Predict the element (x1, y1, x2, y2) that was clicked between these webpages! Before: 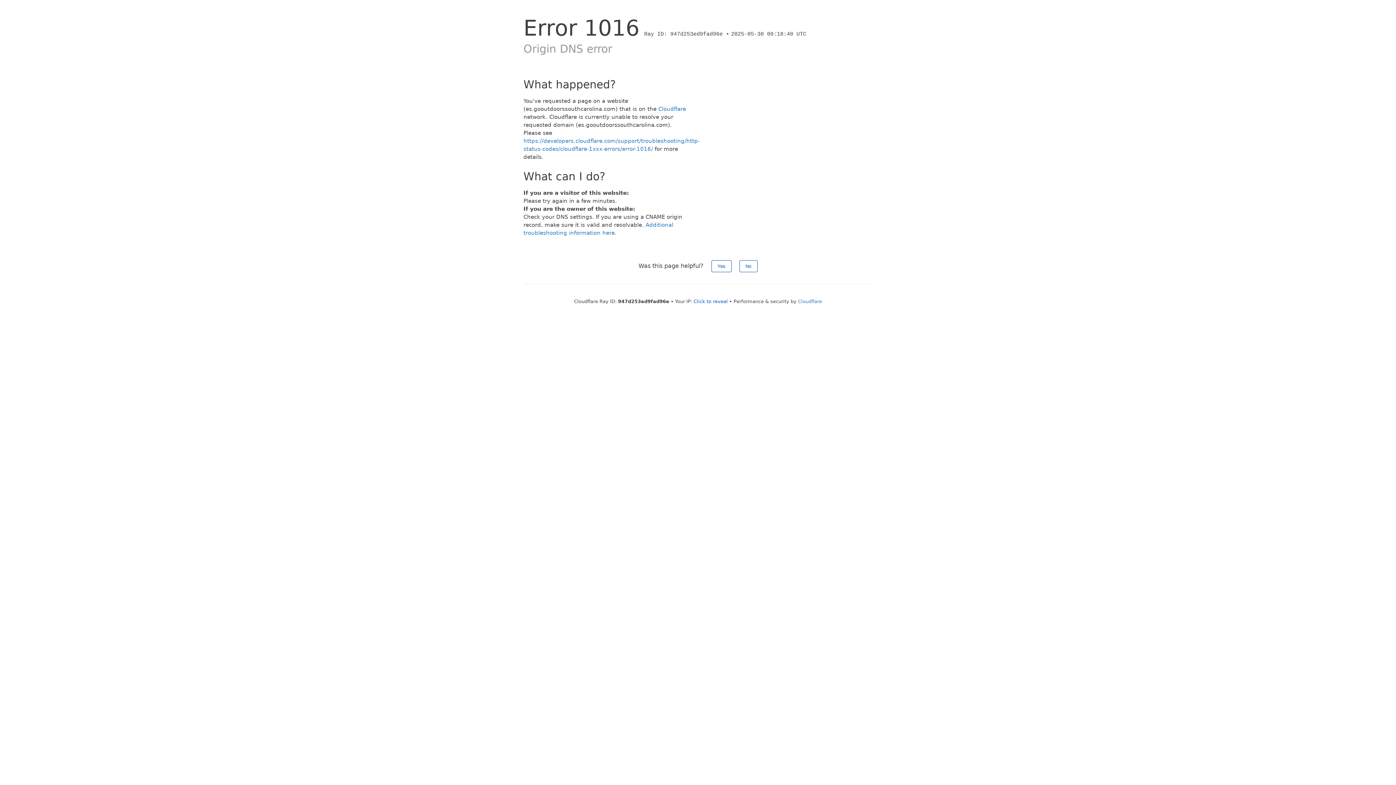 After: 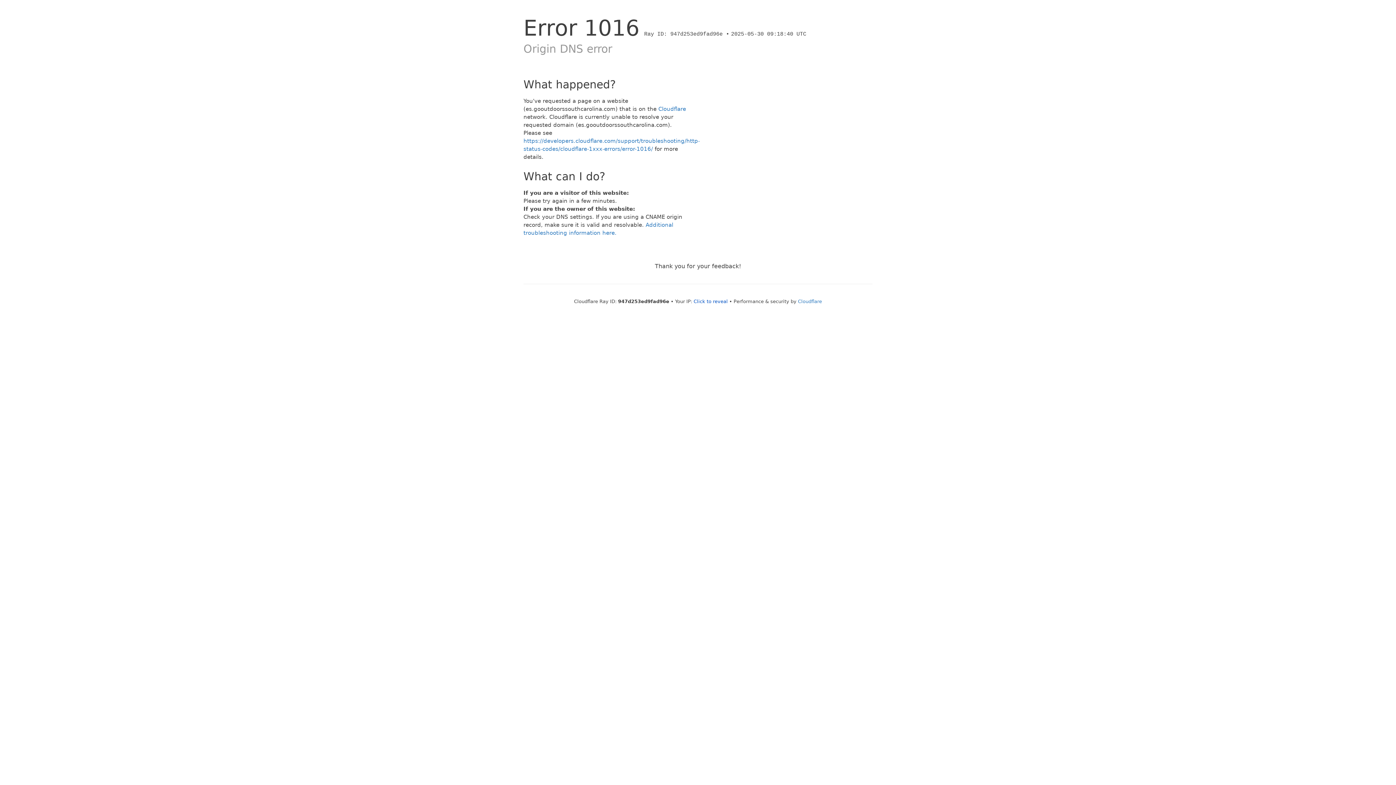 Action: bbox: (711, 260, 731, 272) label: Yes